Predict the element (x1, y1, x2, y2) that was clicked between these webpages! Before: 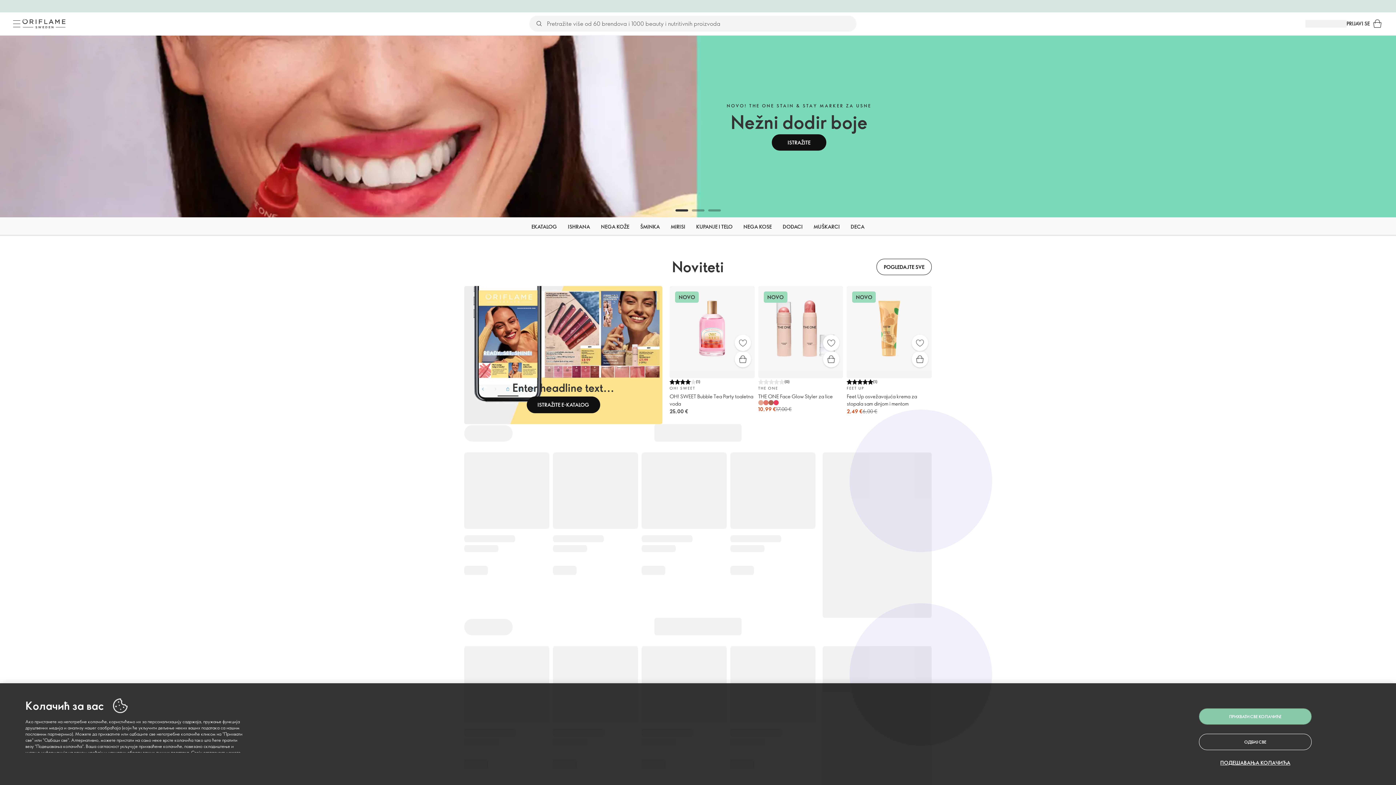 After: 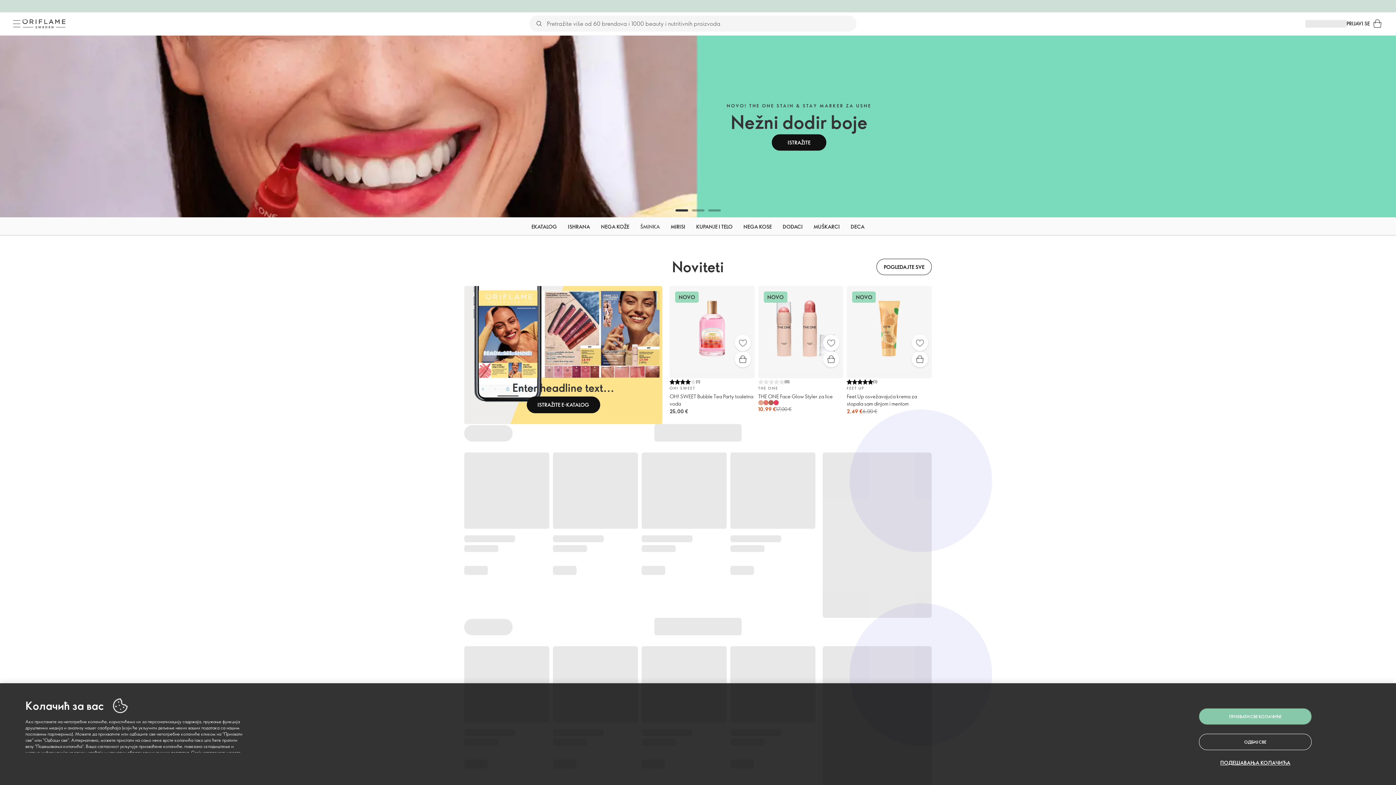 Action: label: ŠMINKA bbox: (640, 217, 660, 236)